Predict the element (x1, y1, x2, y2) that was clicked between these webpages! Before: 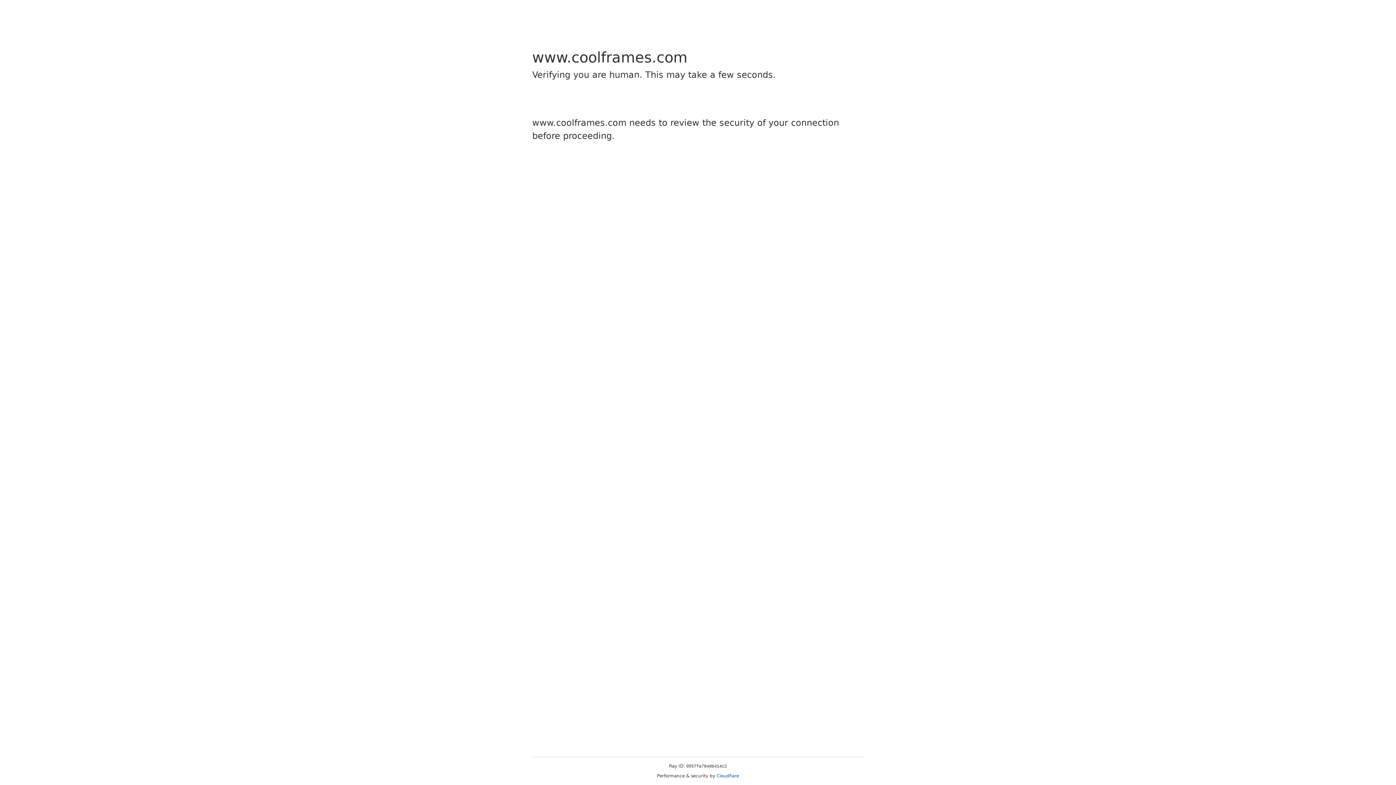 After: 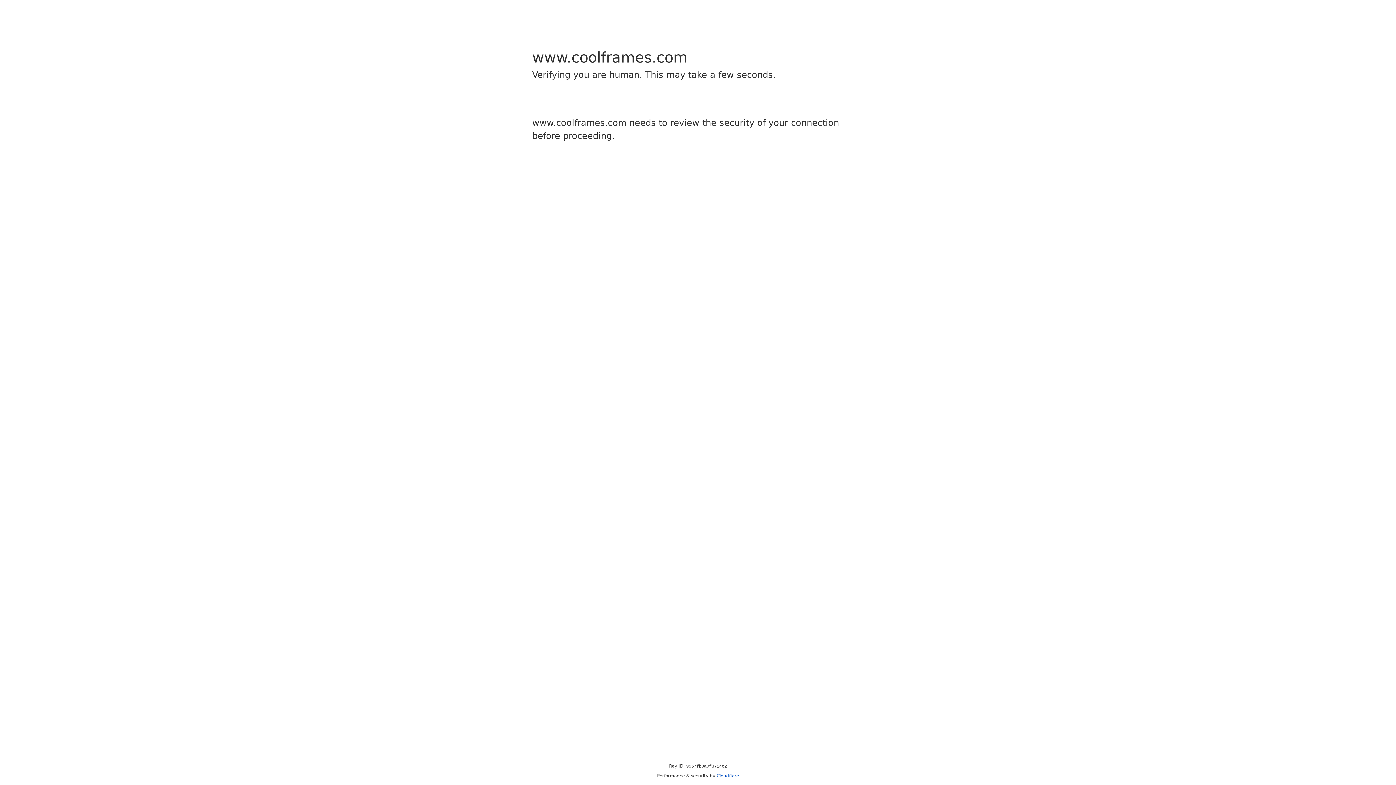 Action: label: Cloudflare bbox: (716, 773, 739, 778)